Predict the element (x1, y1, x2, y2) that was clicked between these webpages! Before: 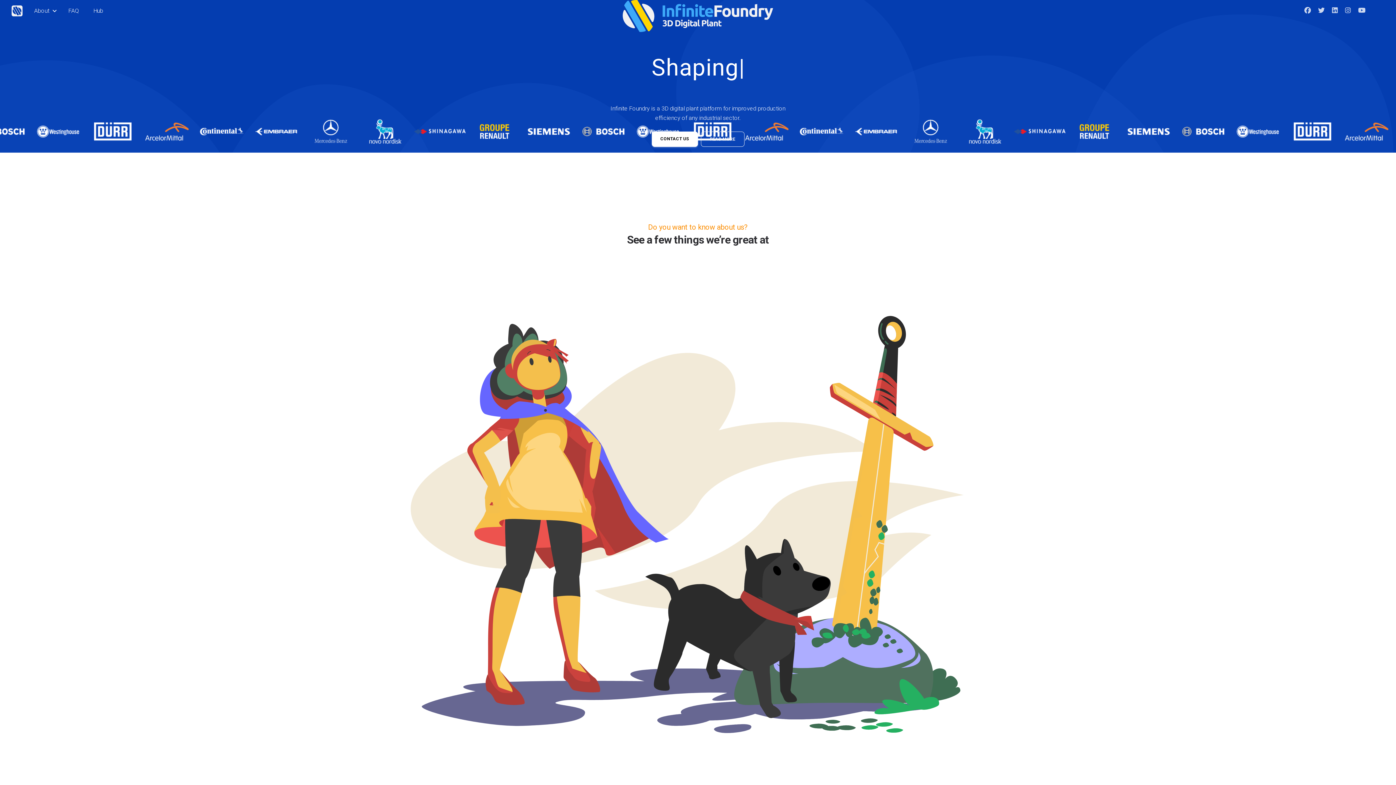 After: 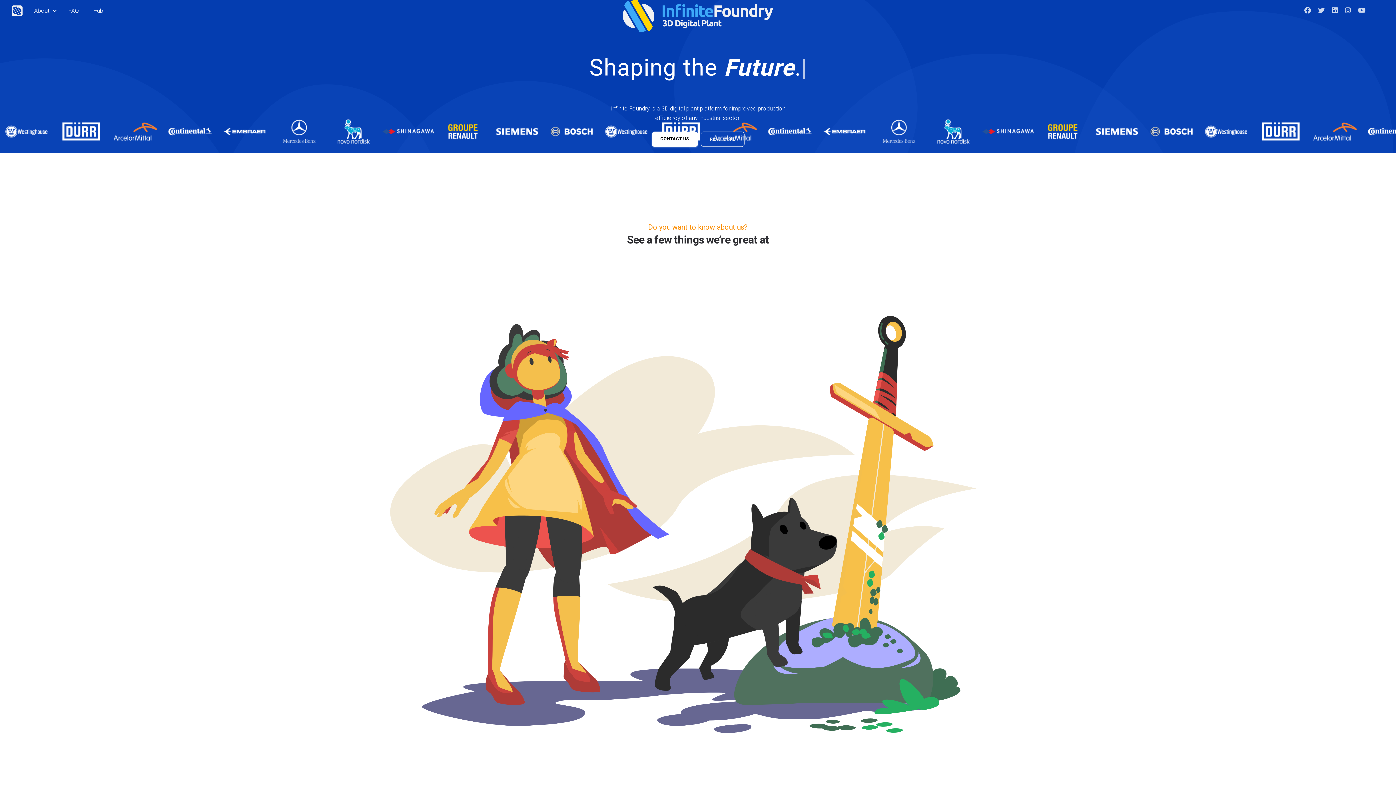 Action: bbox: (1339, 3, 1352, 17)